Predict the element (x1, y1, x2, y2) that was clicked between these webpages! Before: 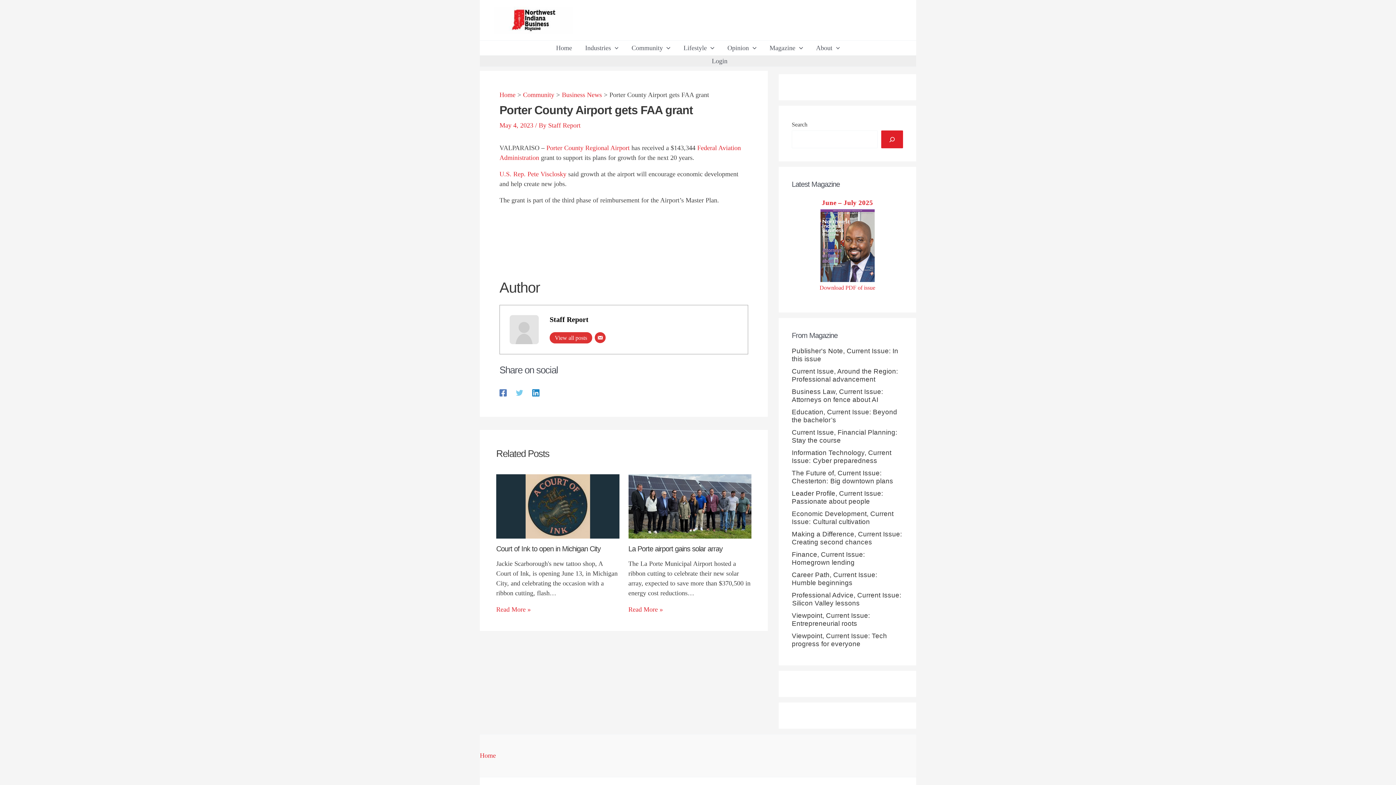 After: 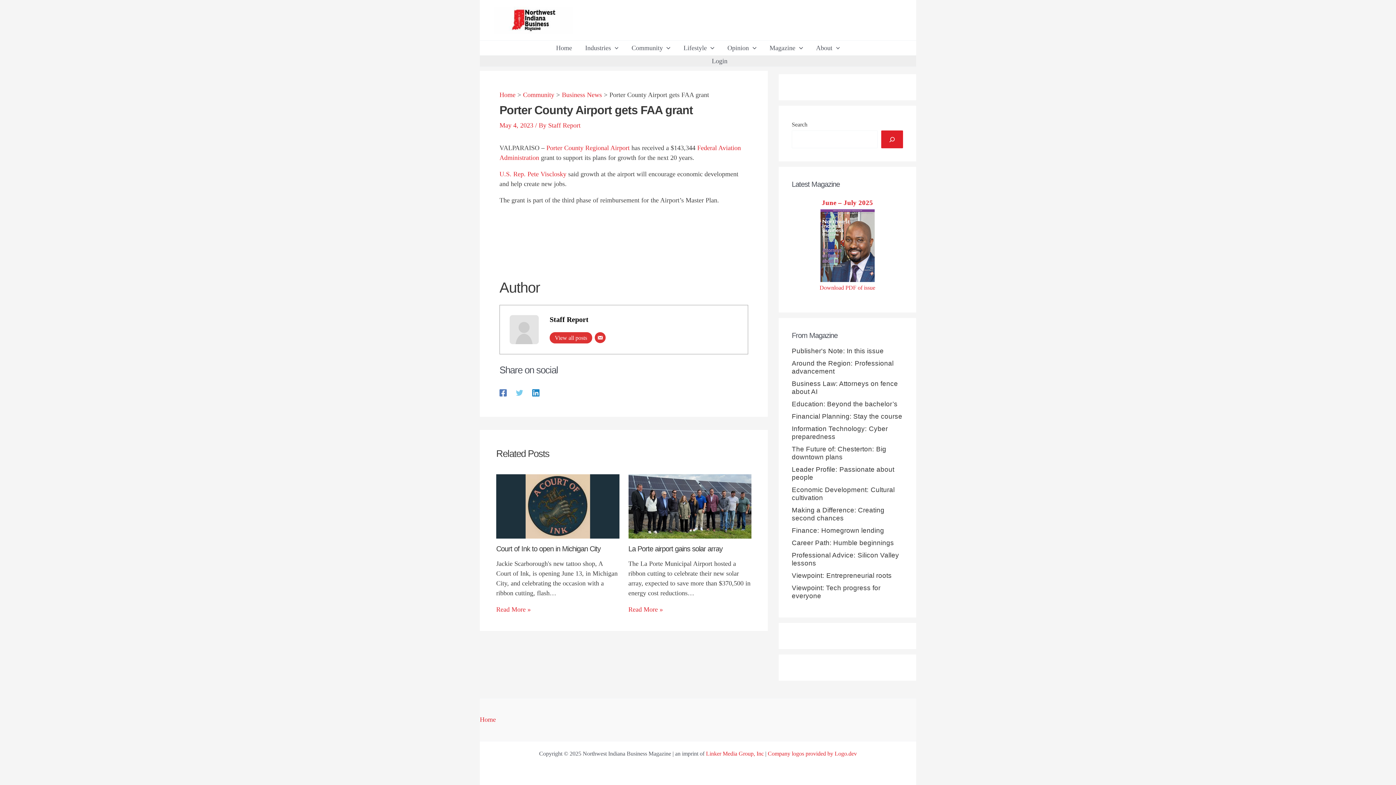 Action: label: Facebook bbox: (499, 388, 506, 396)